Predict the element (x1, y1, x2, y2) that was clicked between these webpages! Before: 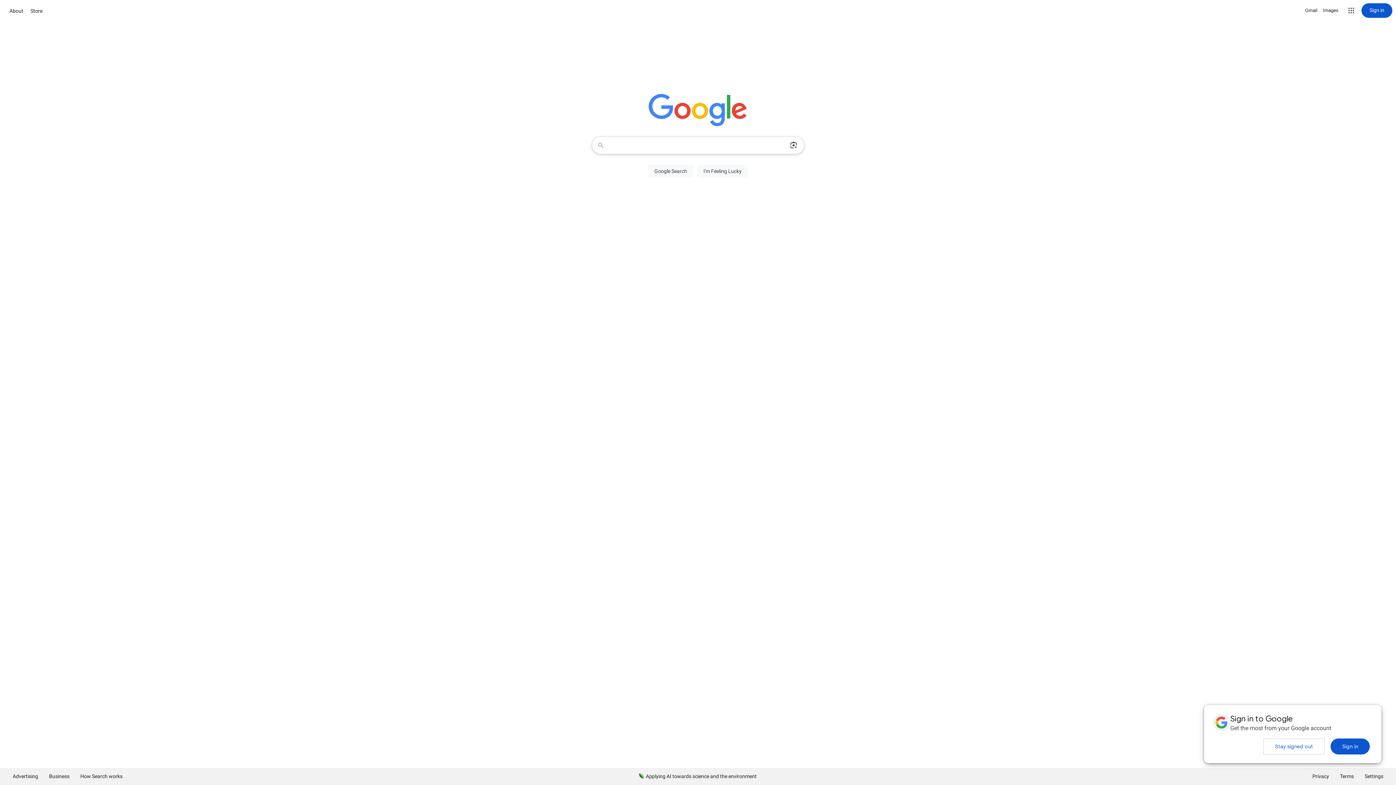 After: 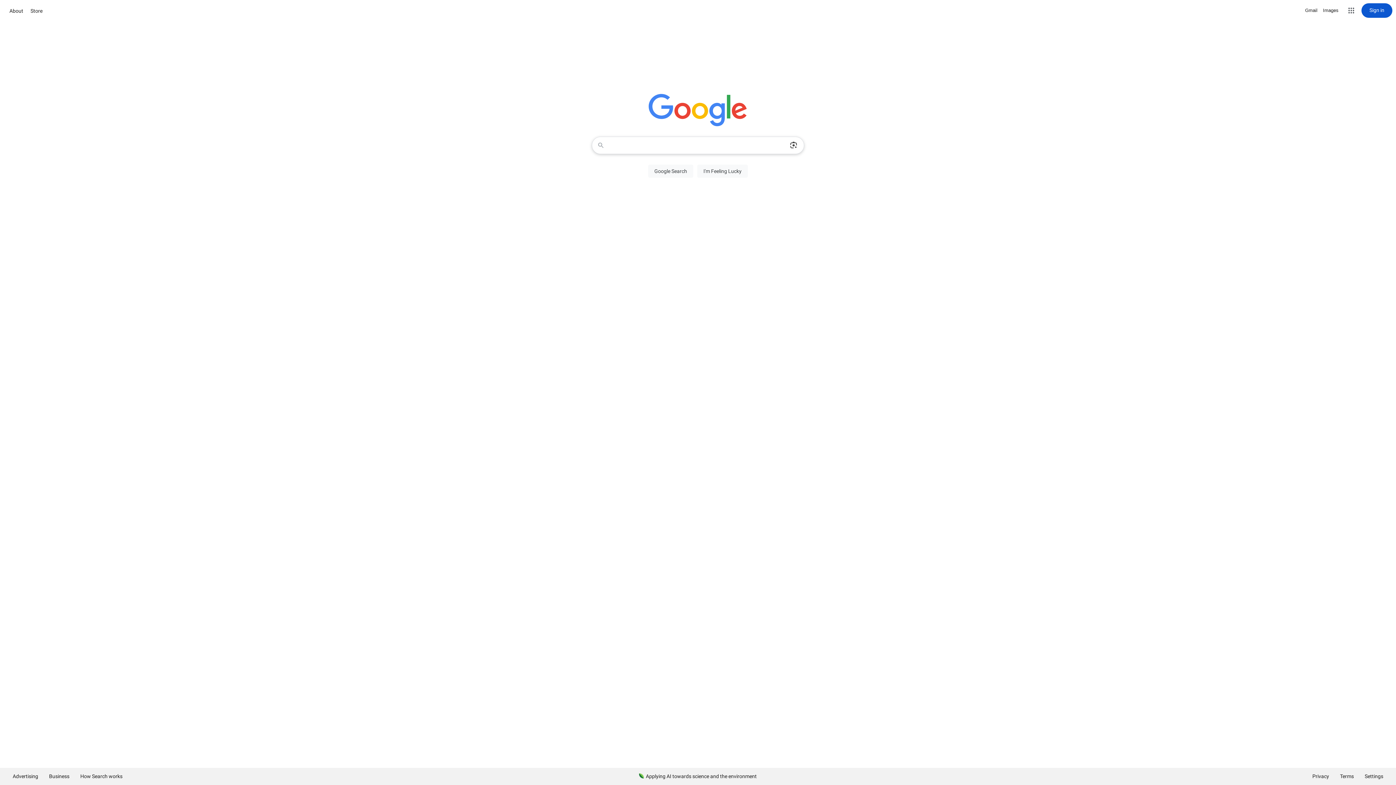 Action: label: Stay signed out bbox: (1263, 738, 1325, 754)